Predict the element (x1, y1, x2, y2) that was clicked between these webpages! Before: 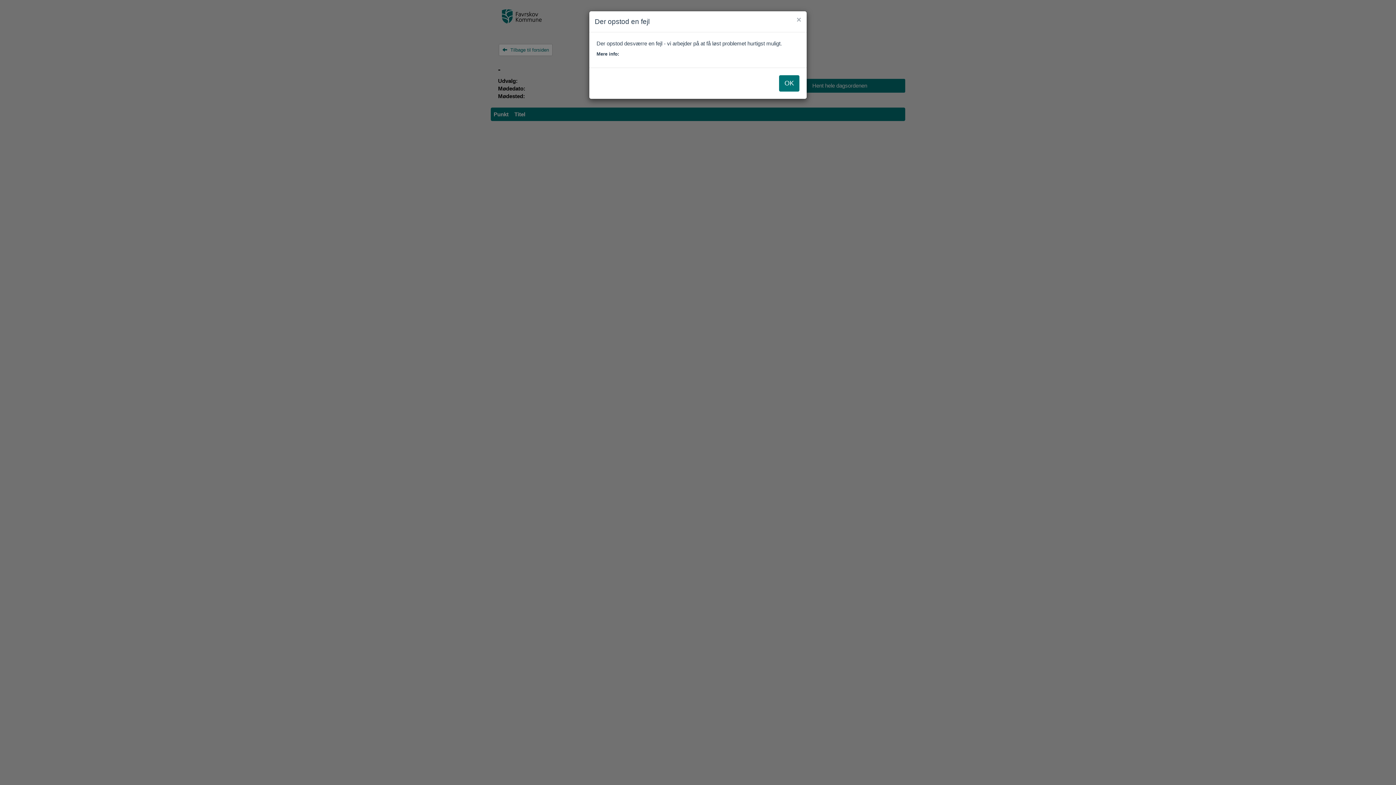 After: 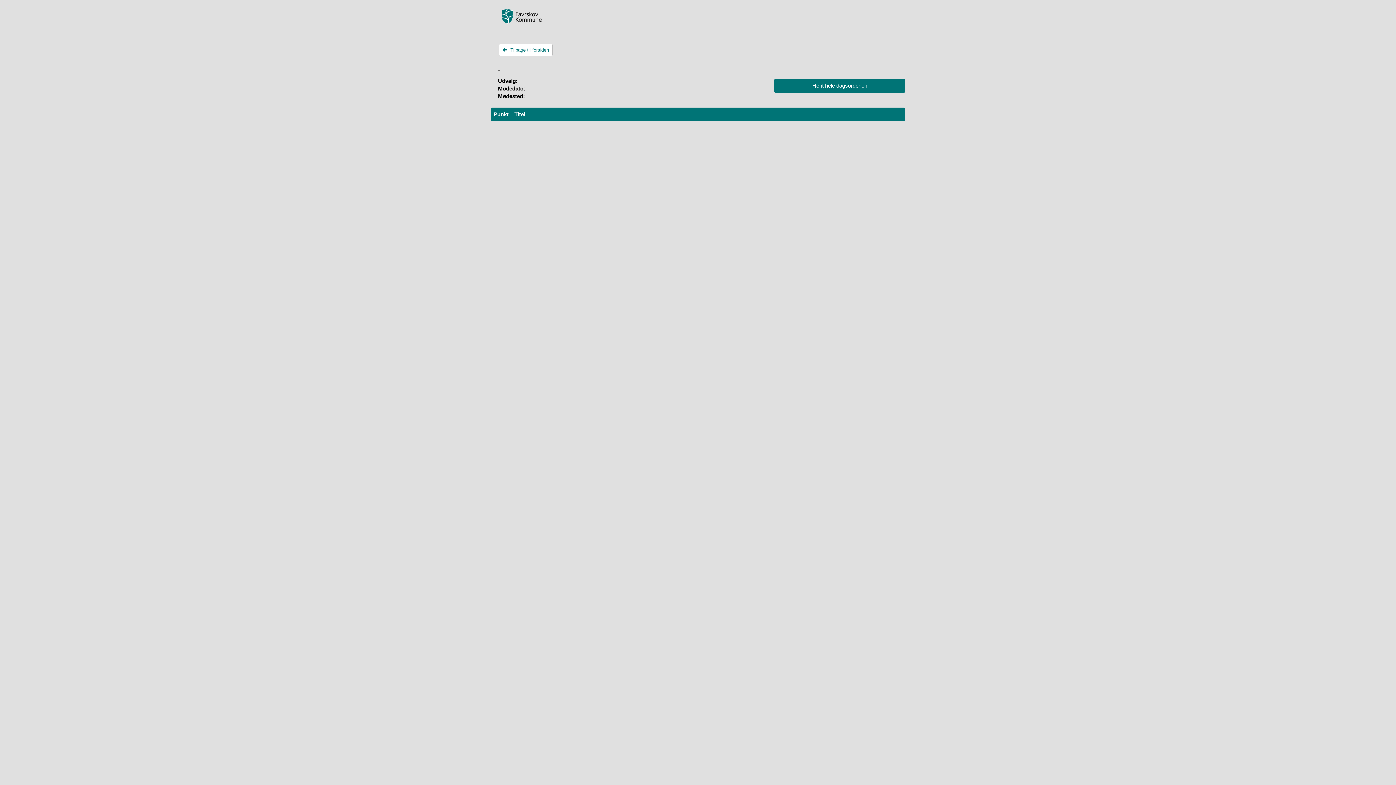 Action: bbox: (796, 16, 801, 24) label: Close